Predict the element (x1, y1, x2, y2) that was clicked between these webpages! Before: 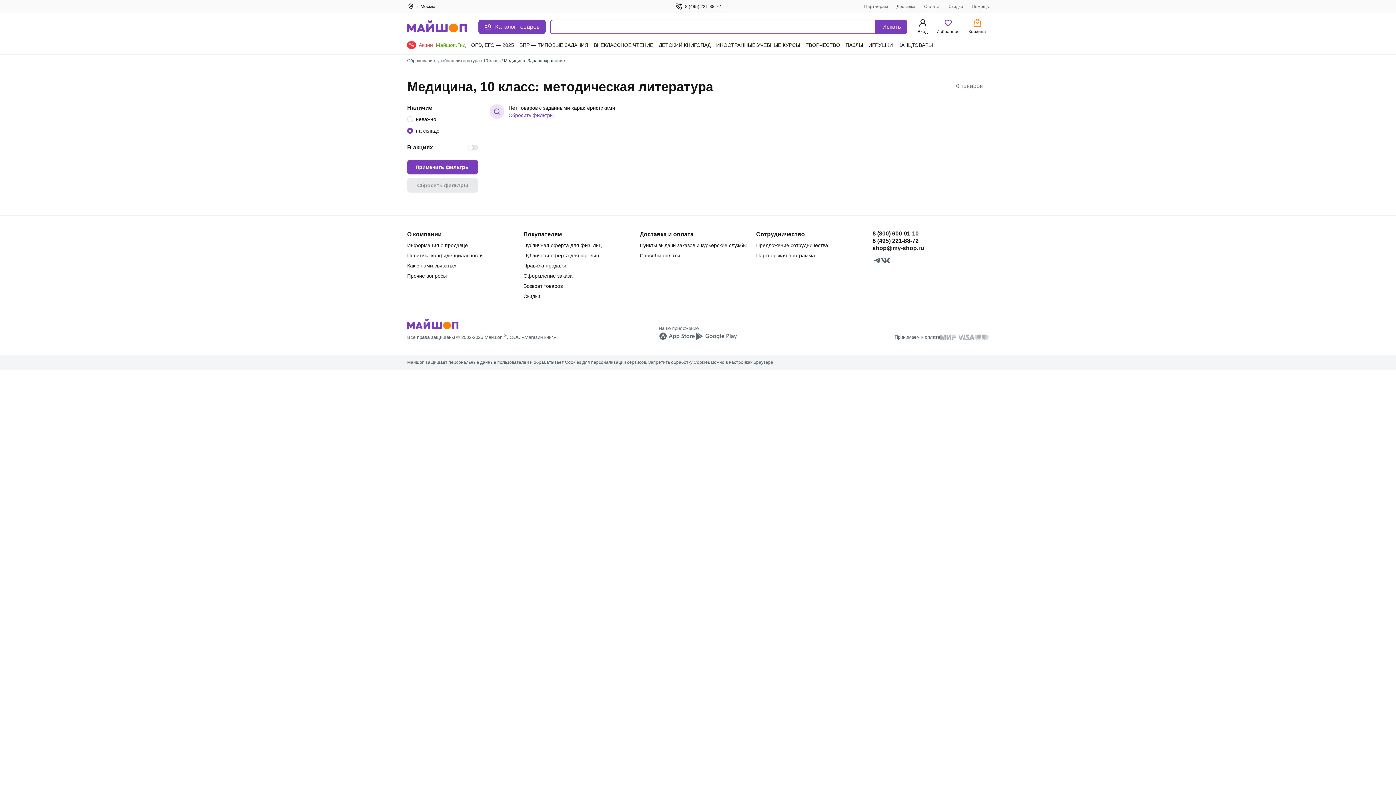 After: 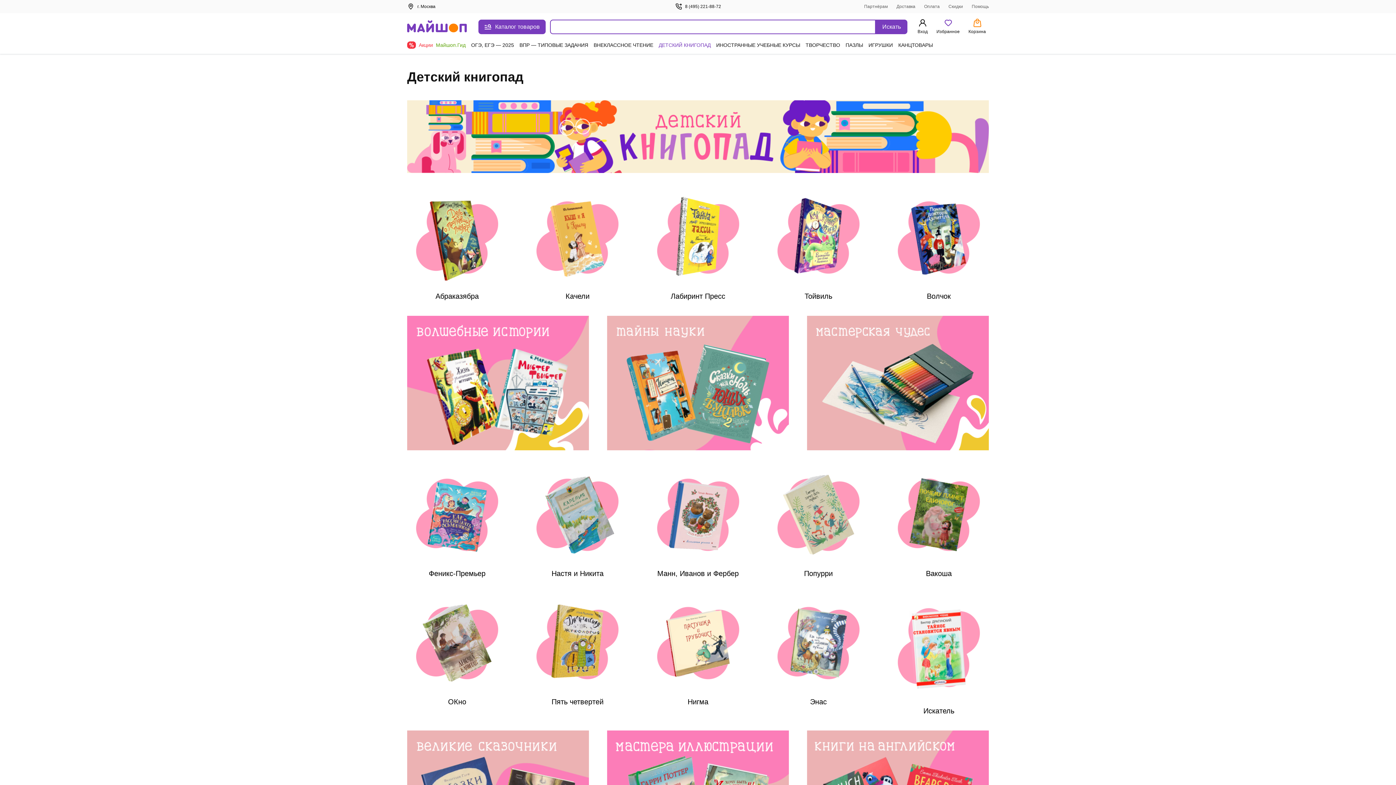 Action: label: ДЕТСКИЙ КНИГОПАД bbox: (658, 36, 710, 53)